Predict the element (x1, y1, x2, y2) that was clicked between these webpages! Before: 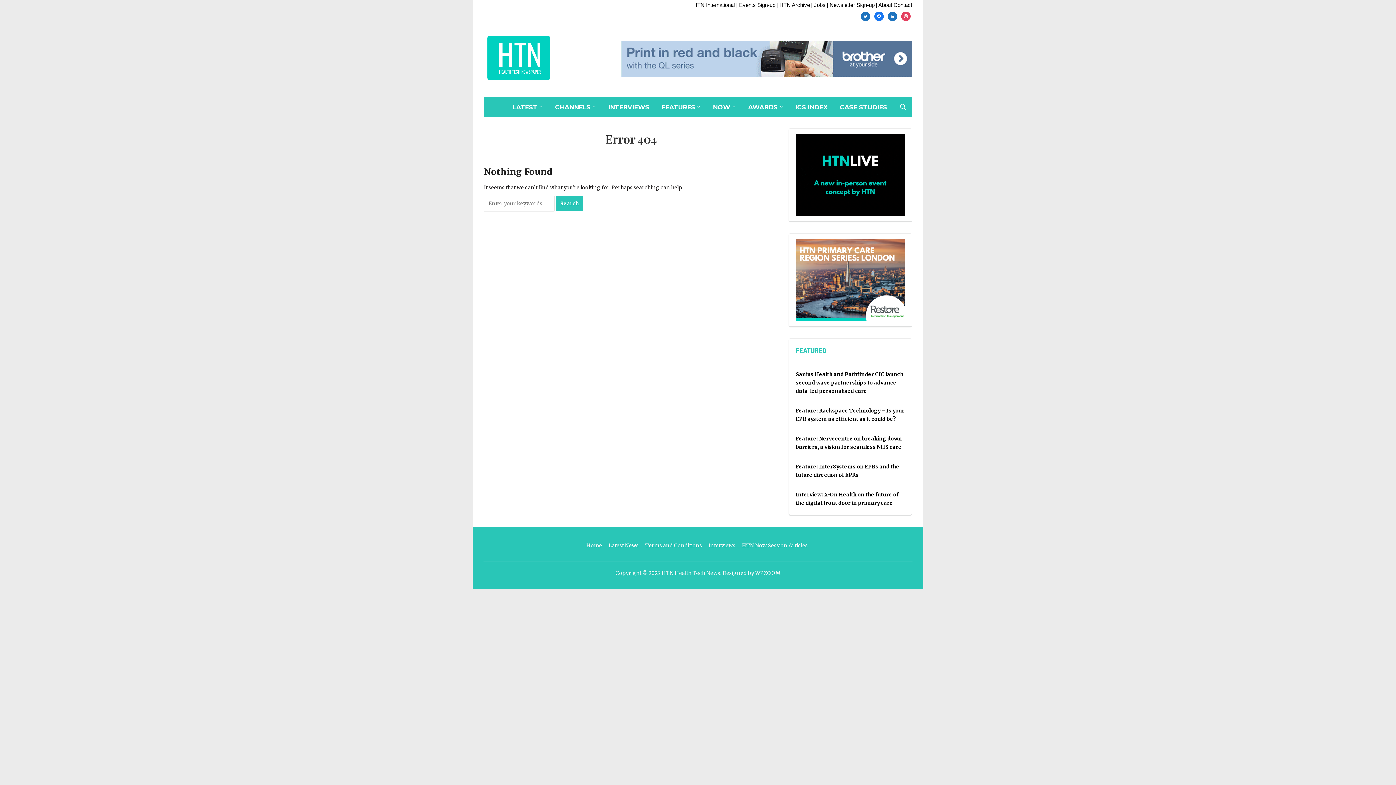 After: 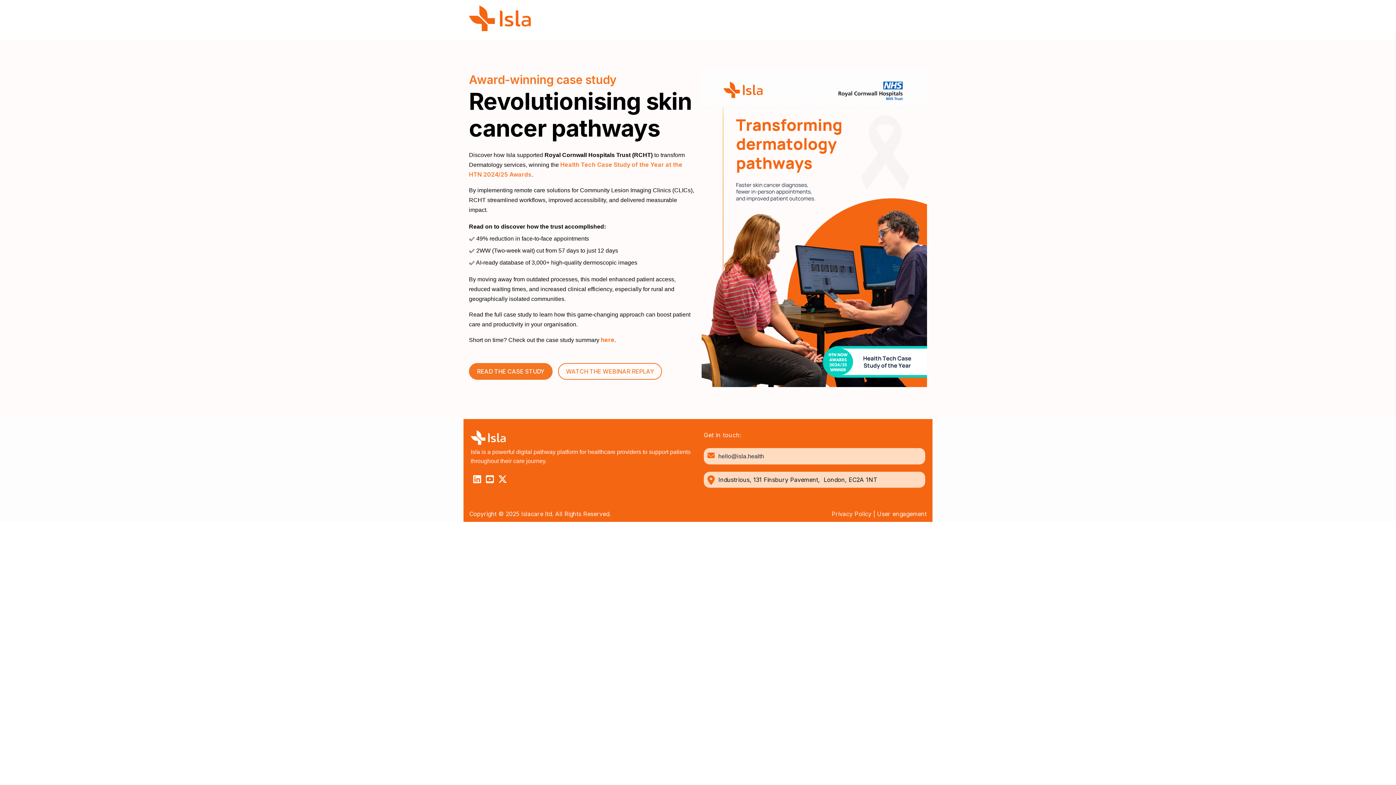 Action: bbox: (796, 171, 905, 177)